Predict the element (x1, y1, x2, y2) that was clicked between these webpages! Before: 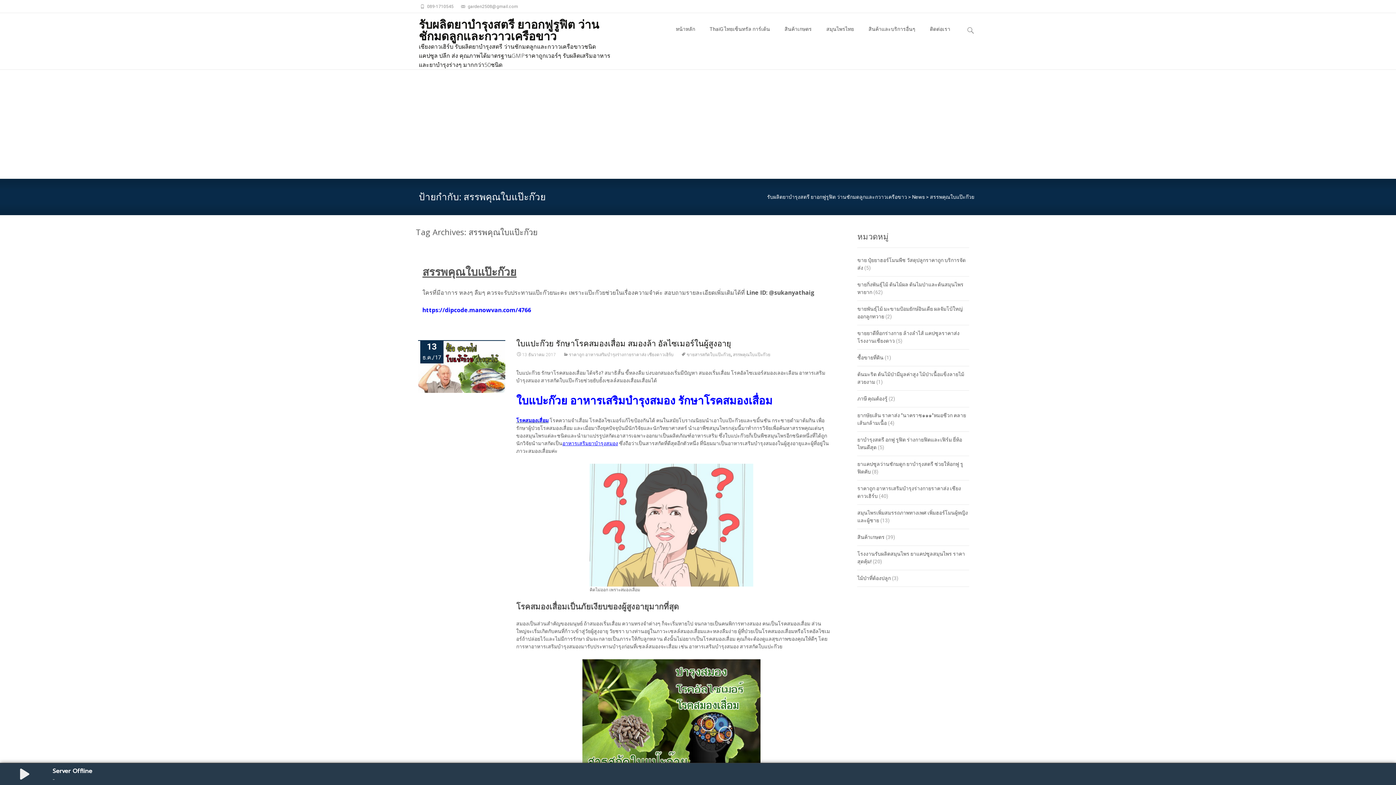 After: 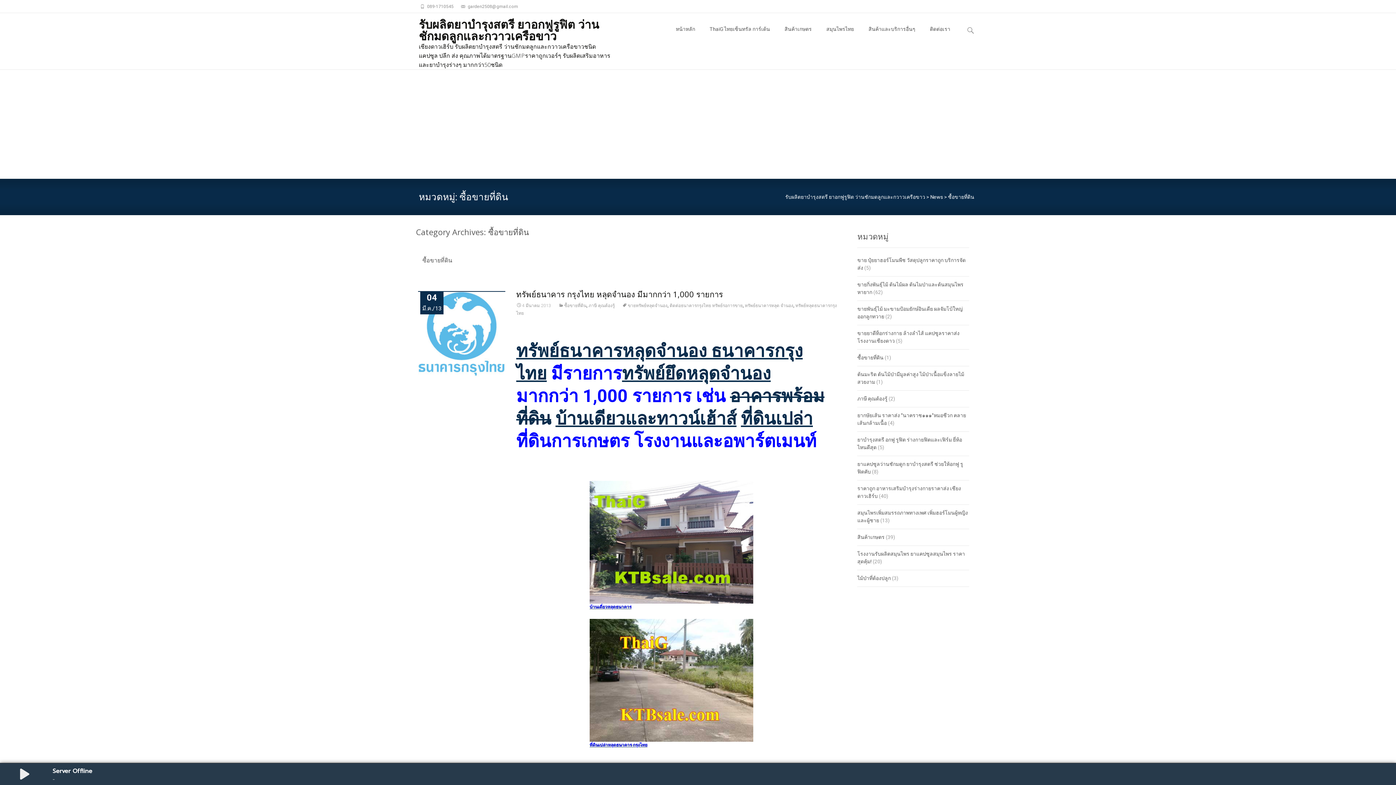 Action: label: ซื้อขายที่ดิน bbox: (857, 354, 883, 360)